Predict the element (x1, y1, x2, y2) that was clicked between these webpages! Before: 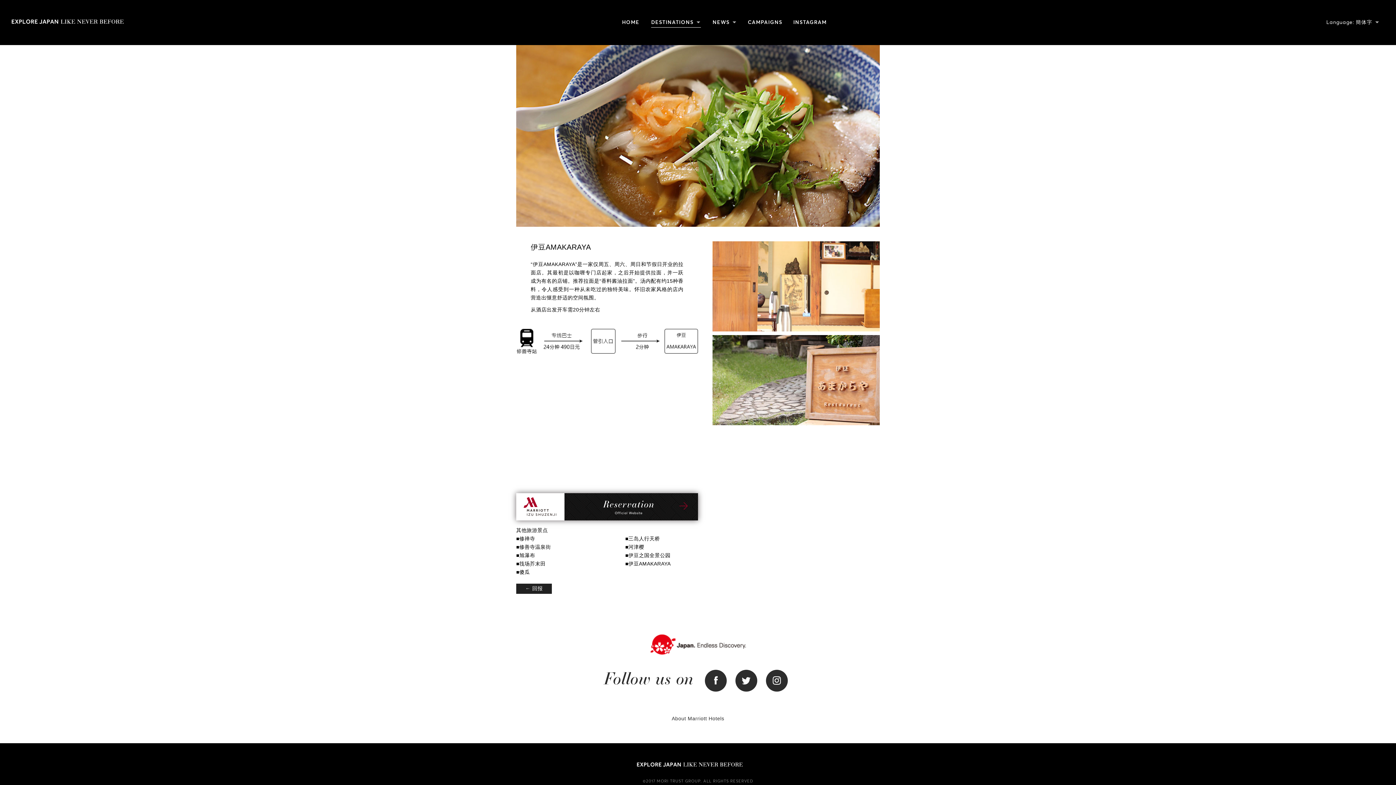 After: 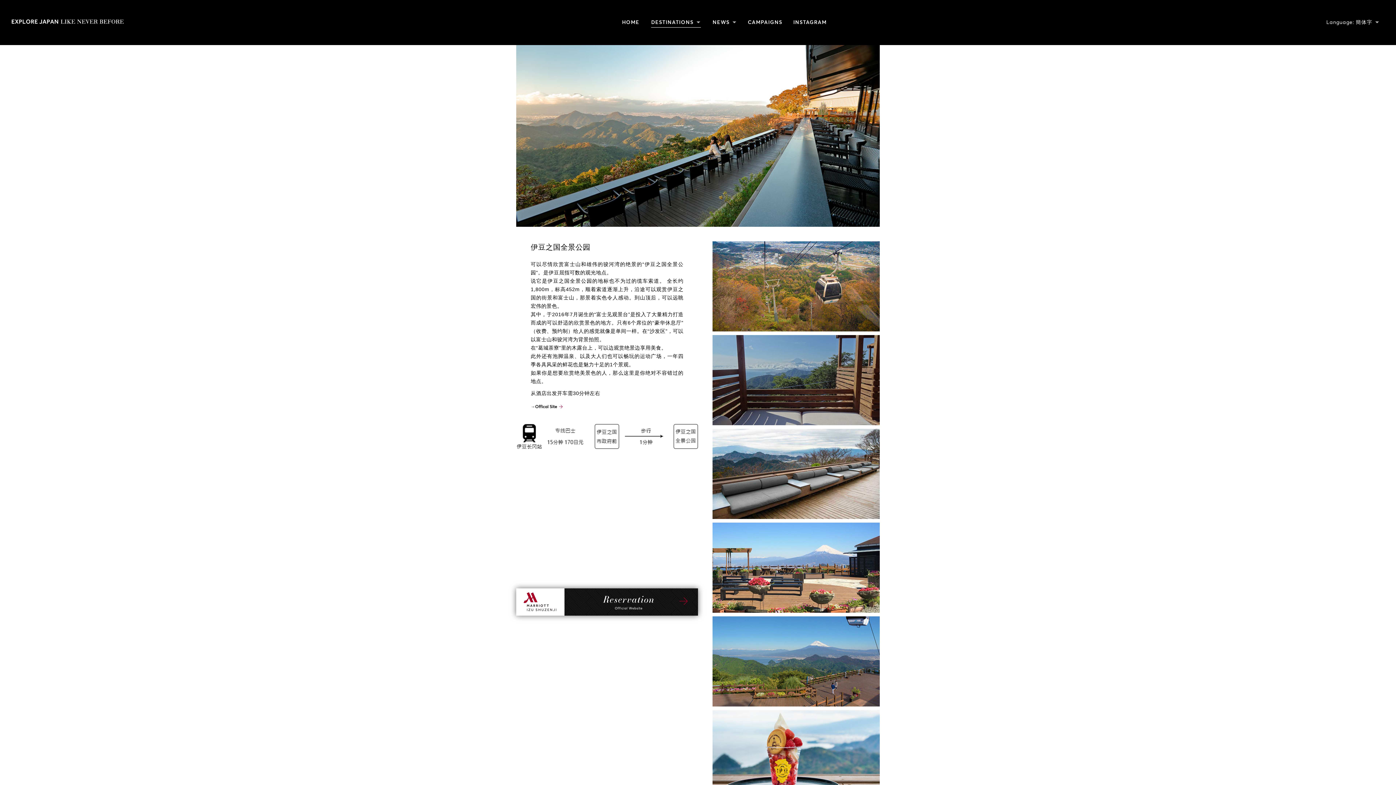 Action: bbox: (625, 552, 670, 558) label: ■伊豆之国全景公园